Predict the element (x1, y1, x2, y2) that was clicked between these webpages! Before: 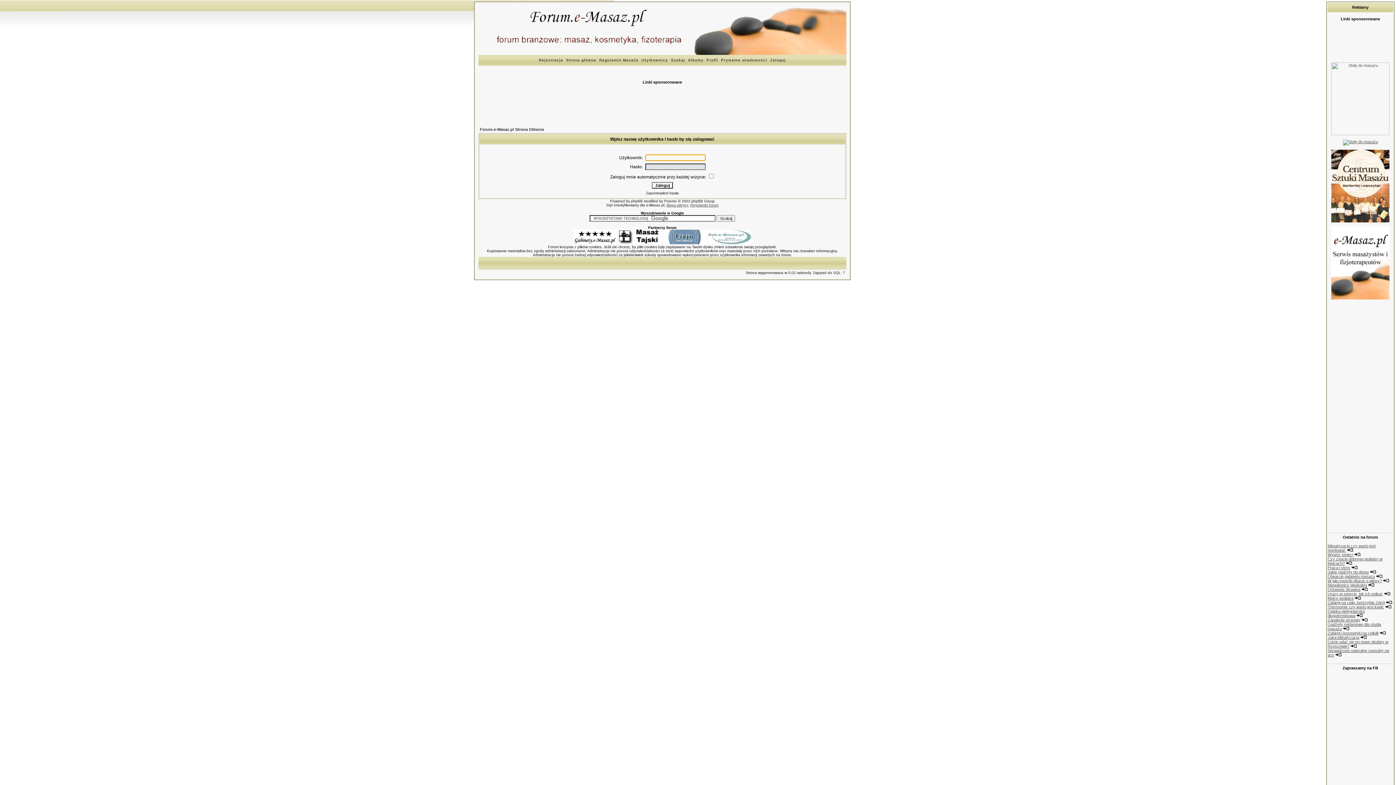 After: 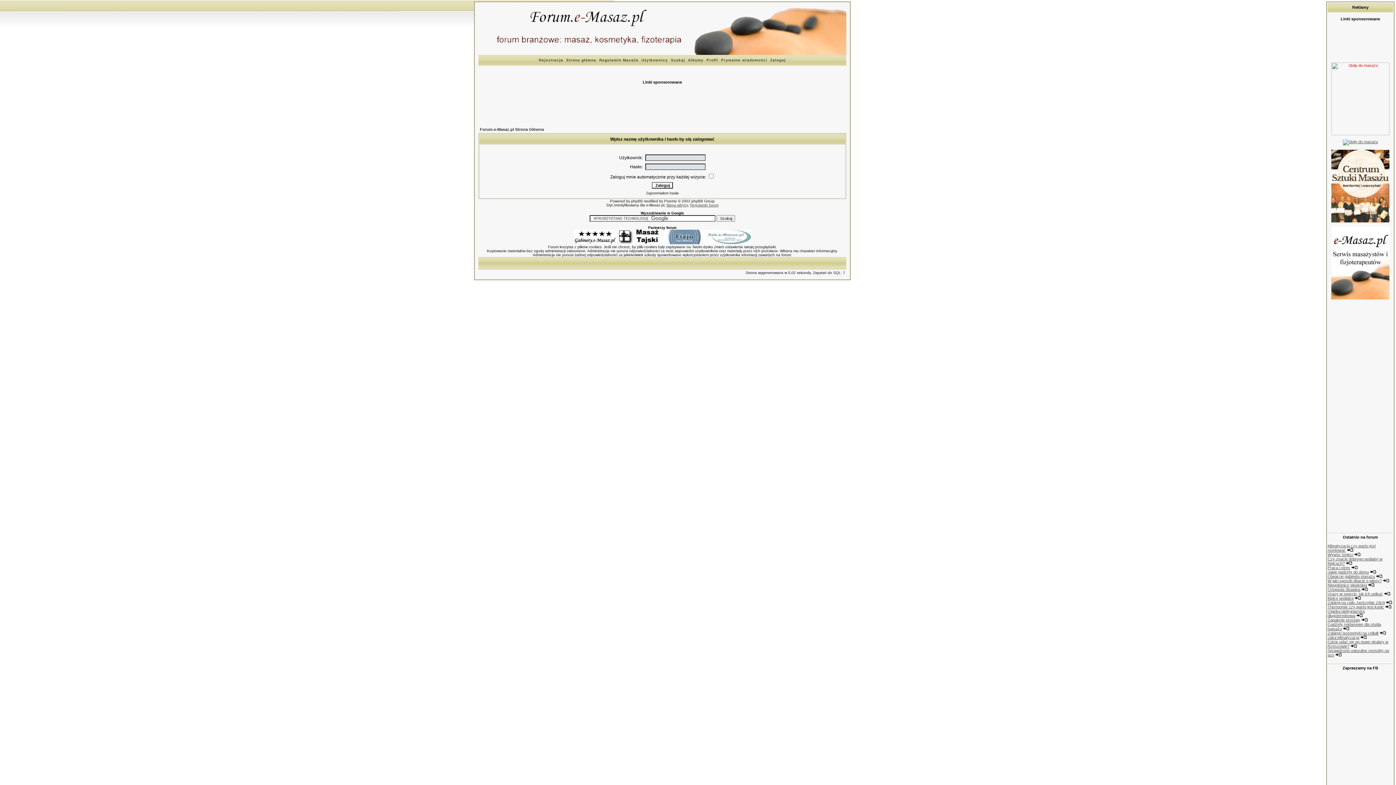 Action: bbox: (1331, 131, 1389, 136)